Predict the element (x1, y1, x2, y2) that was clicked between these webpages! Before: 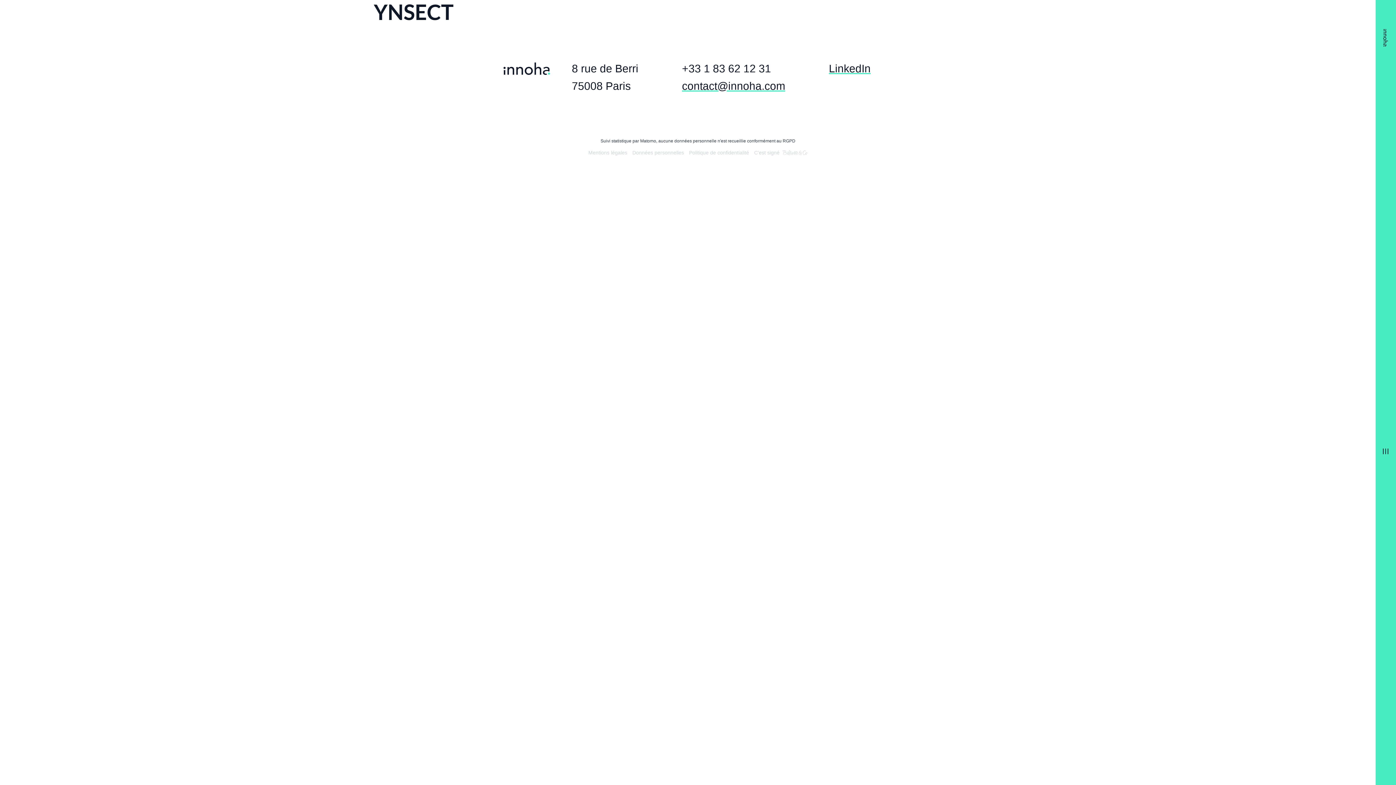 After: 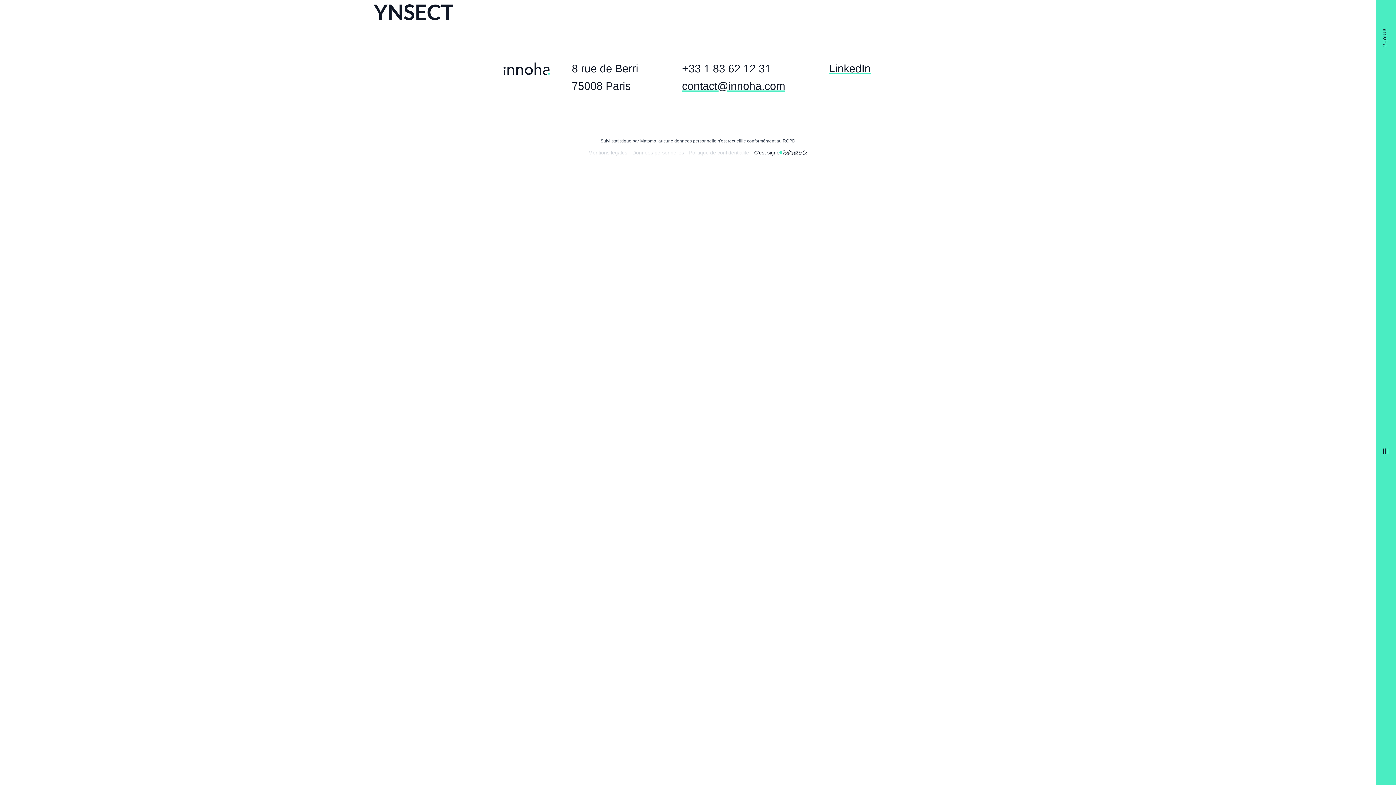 Action: label: C'est signé bbox: (754, 149, 807, 155)